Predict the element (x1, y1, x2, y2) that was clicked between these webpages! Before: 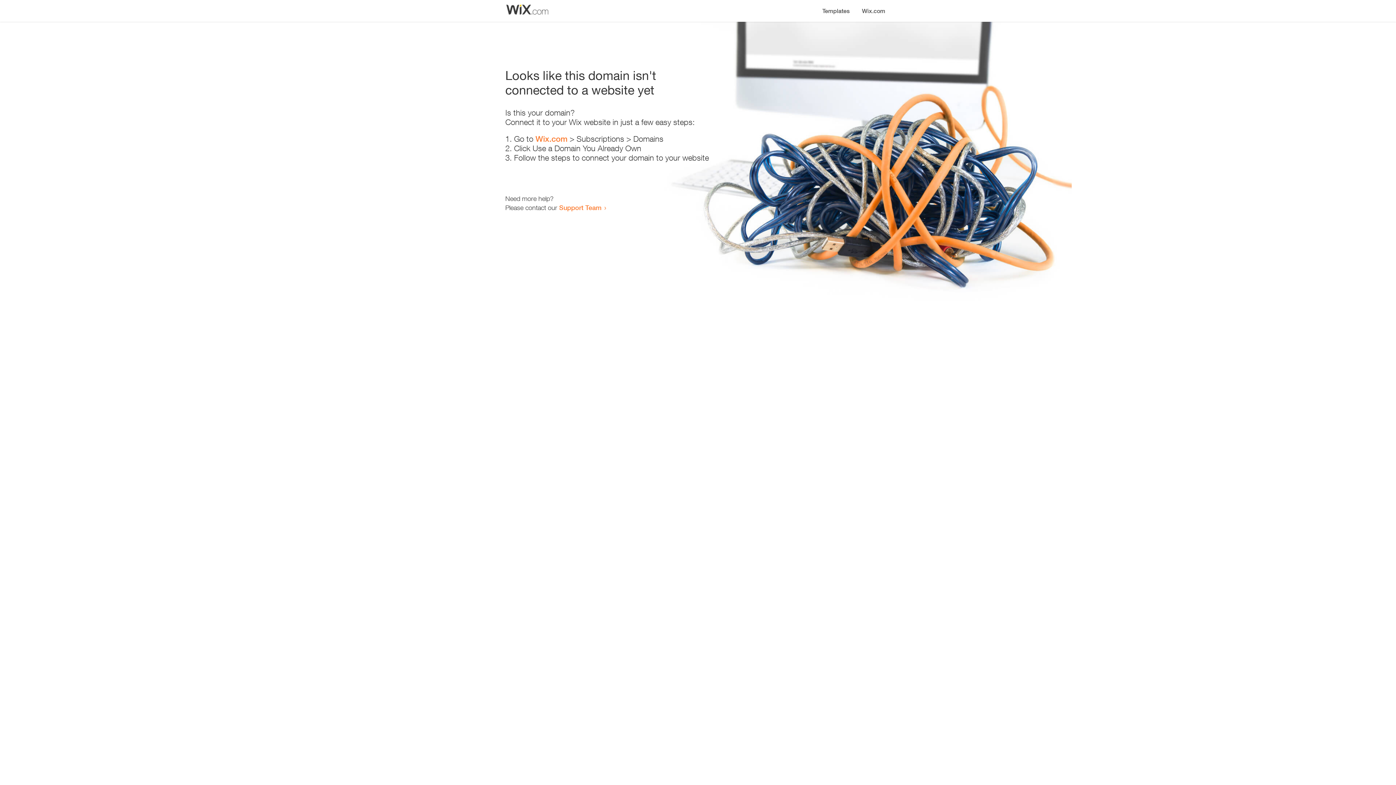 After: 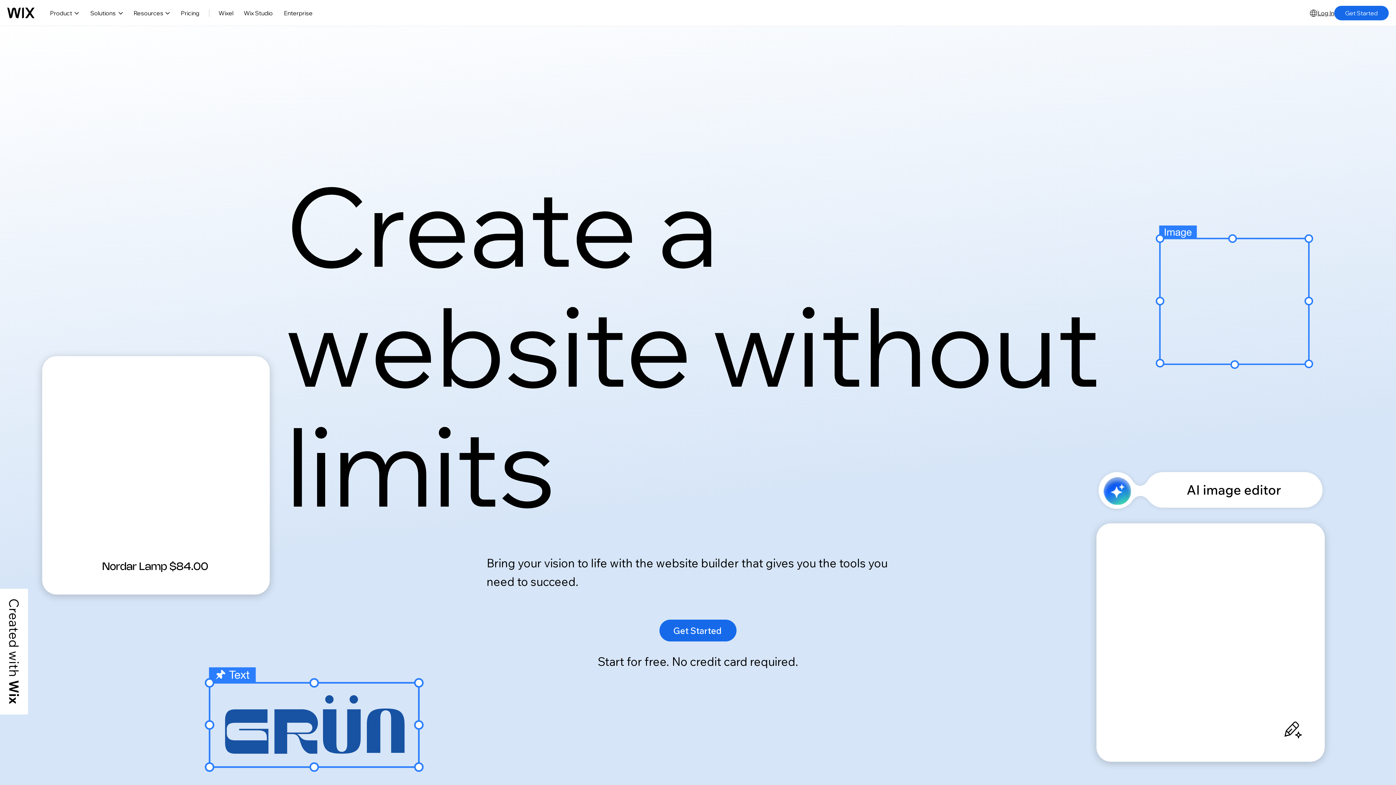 Action: bbox: (856, 0, 890, 14) label: Wix.com